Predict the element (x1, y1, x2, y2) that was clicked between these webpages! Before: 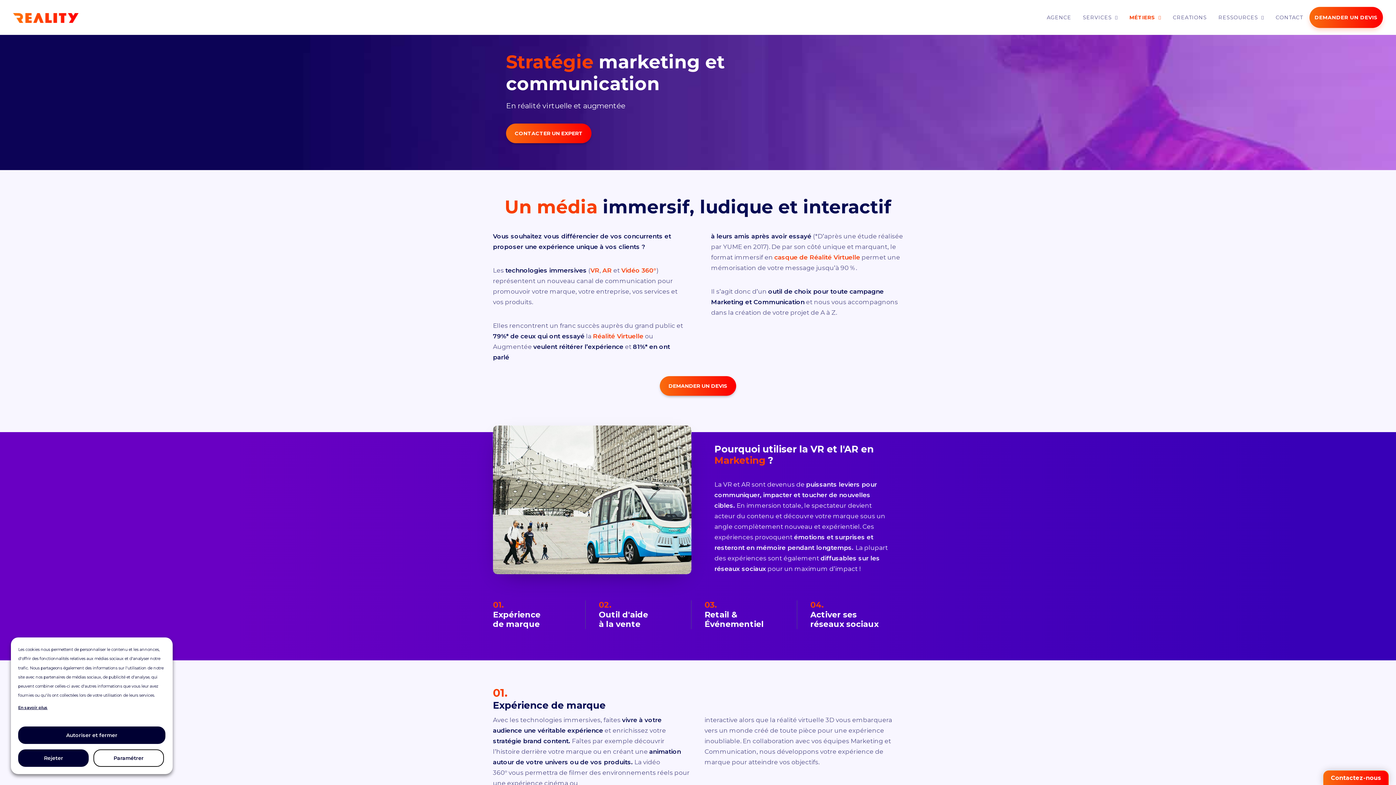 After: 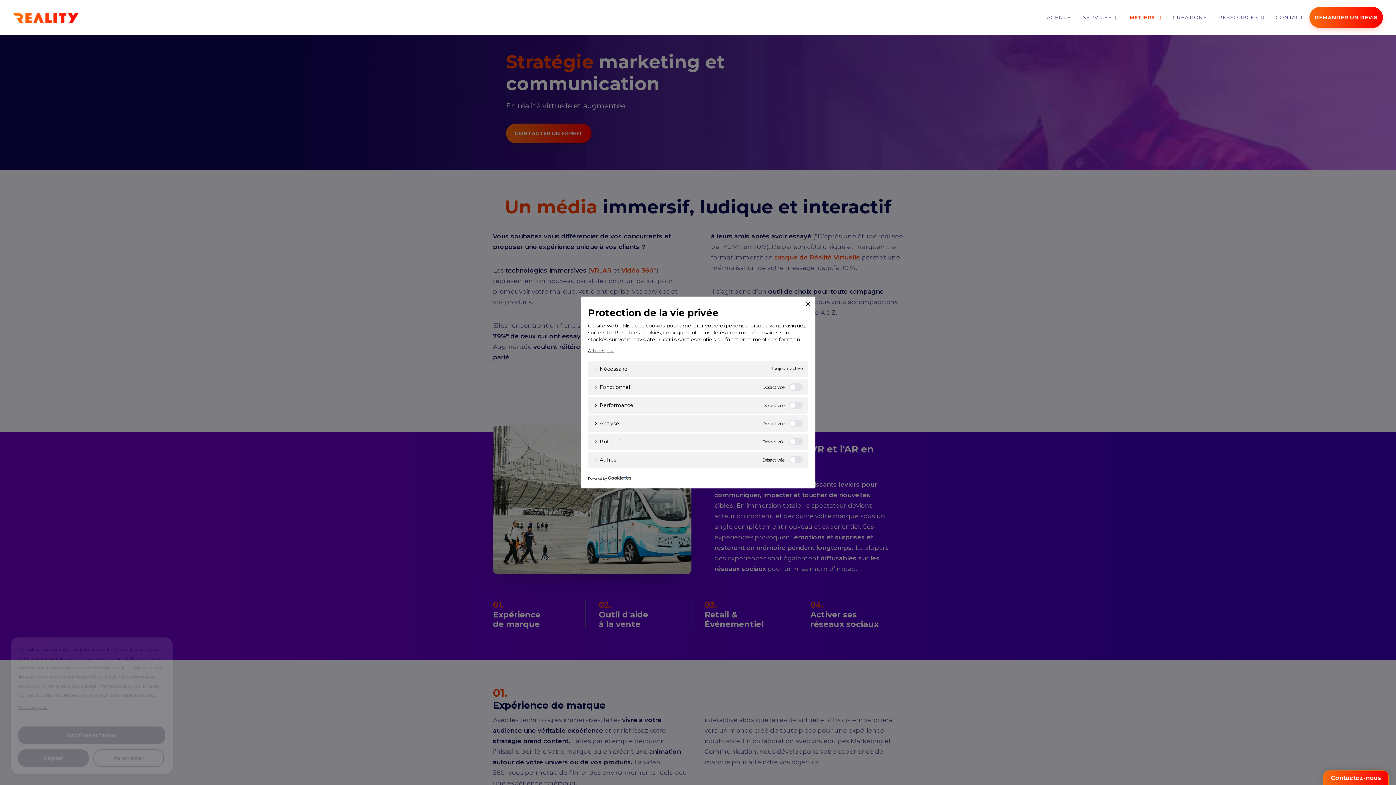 Action: label: Paramétrer bbox: (93, 749, 163, 767)